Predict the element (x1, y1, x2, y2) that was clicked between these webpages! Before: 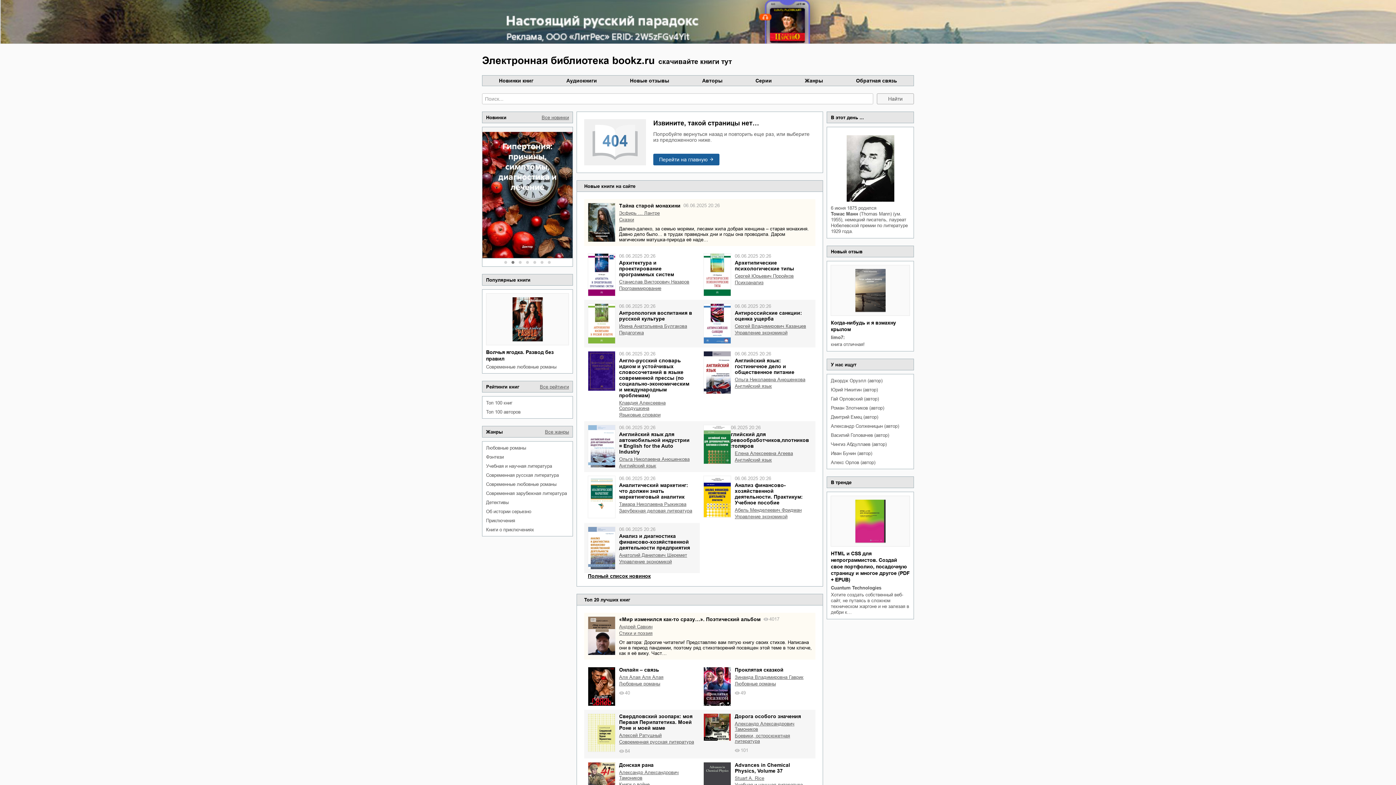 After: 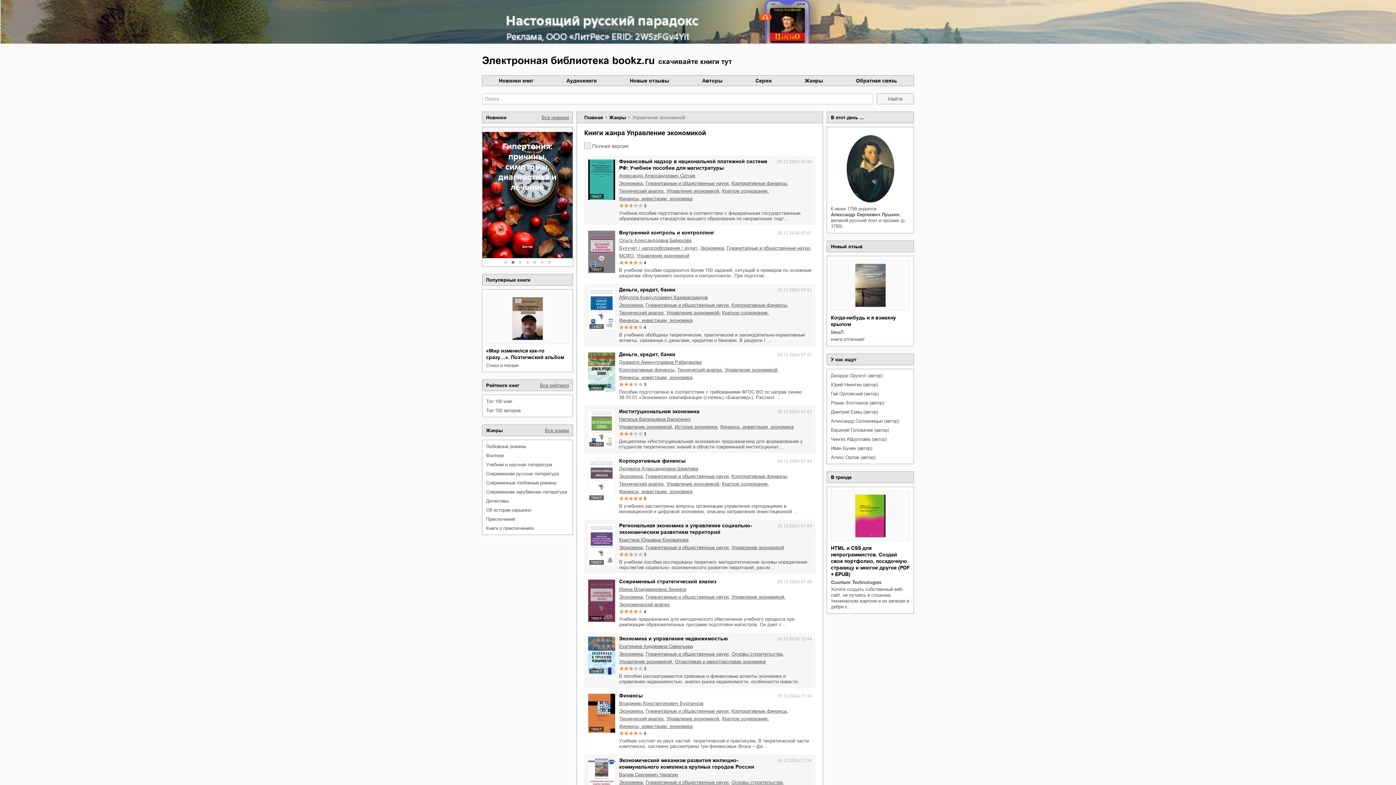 Action: bbox: (734, 330, 812, 335) label: Управление экономикой